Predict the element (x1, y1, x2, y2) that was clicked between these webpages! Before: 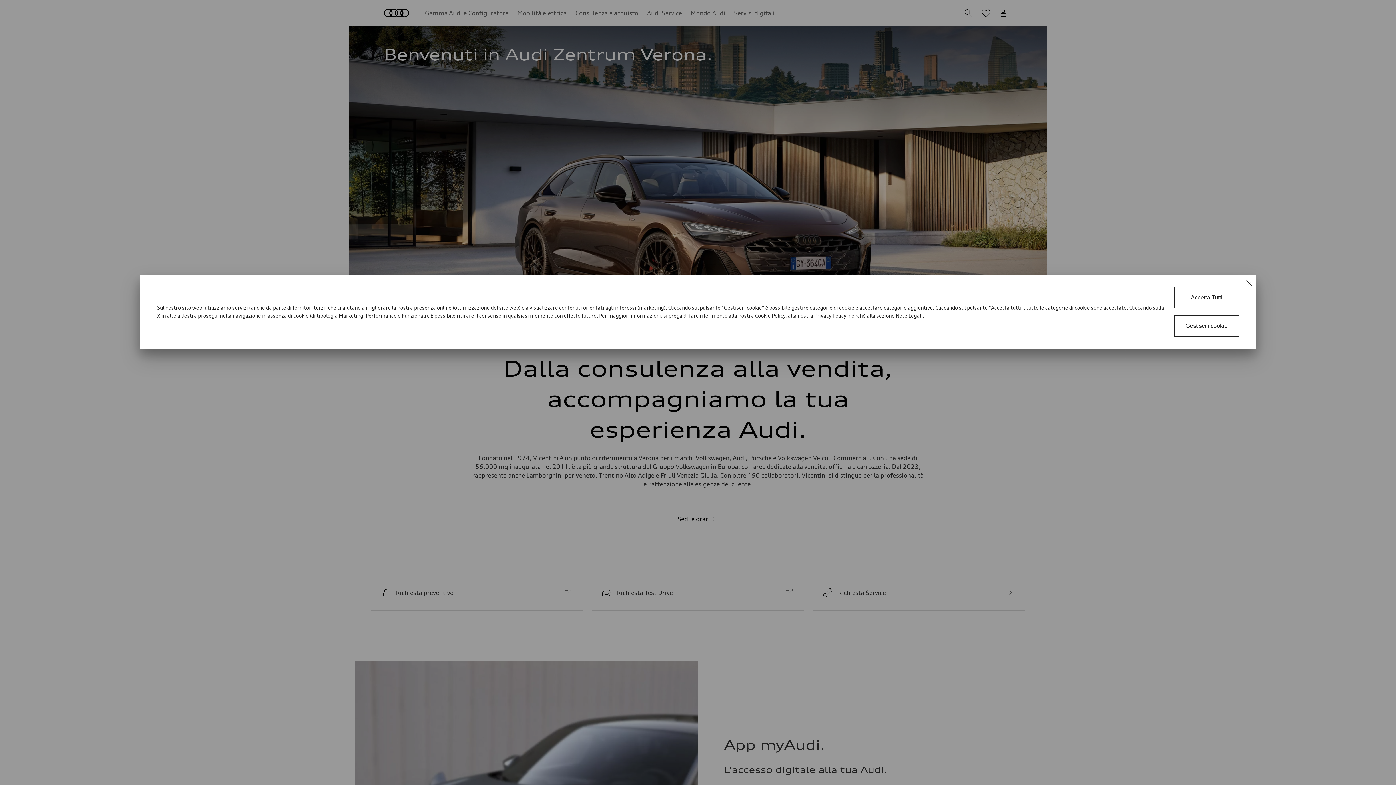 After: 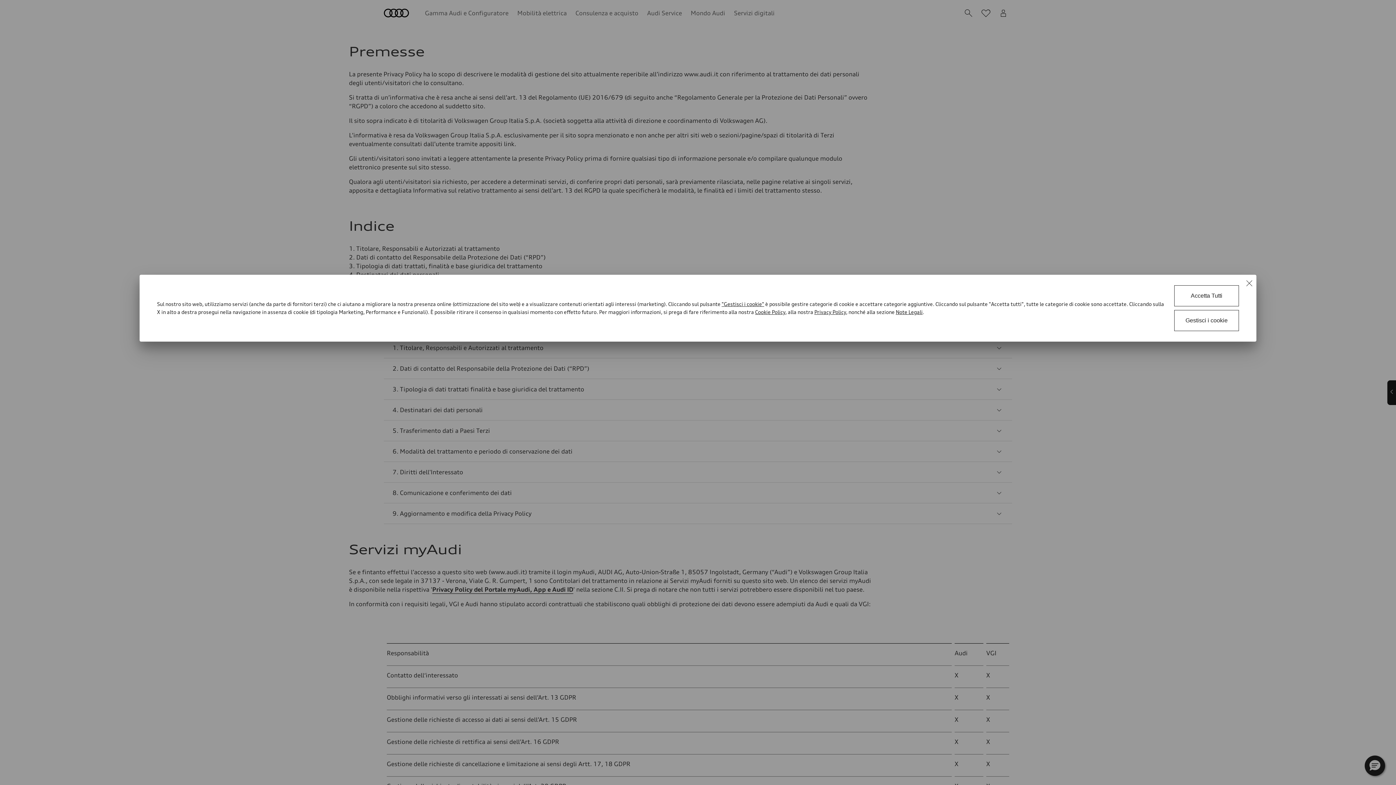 Action: bbox: (814, 312, 846, 318) label: Privacy Policy